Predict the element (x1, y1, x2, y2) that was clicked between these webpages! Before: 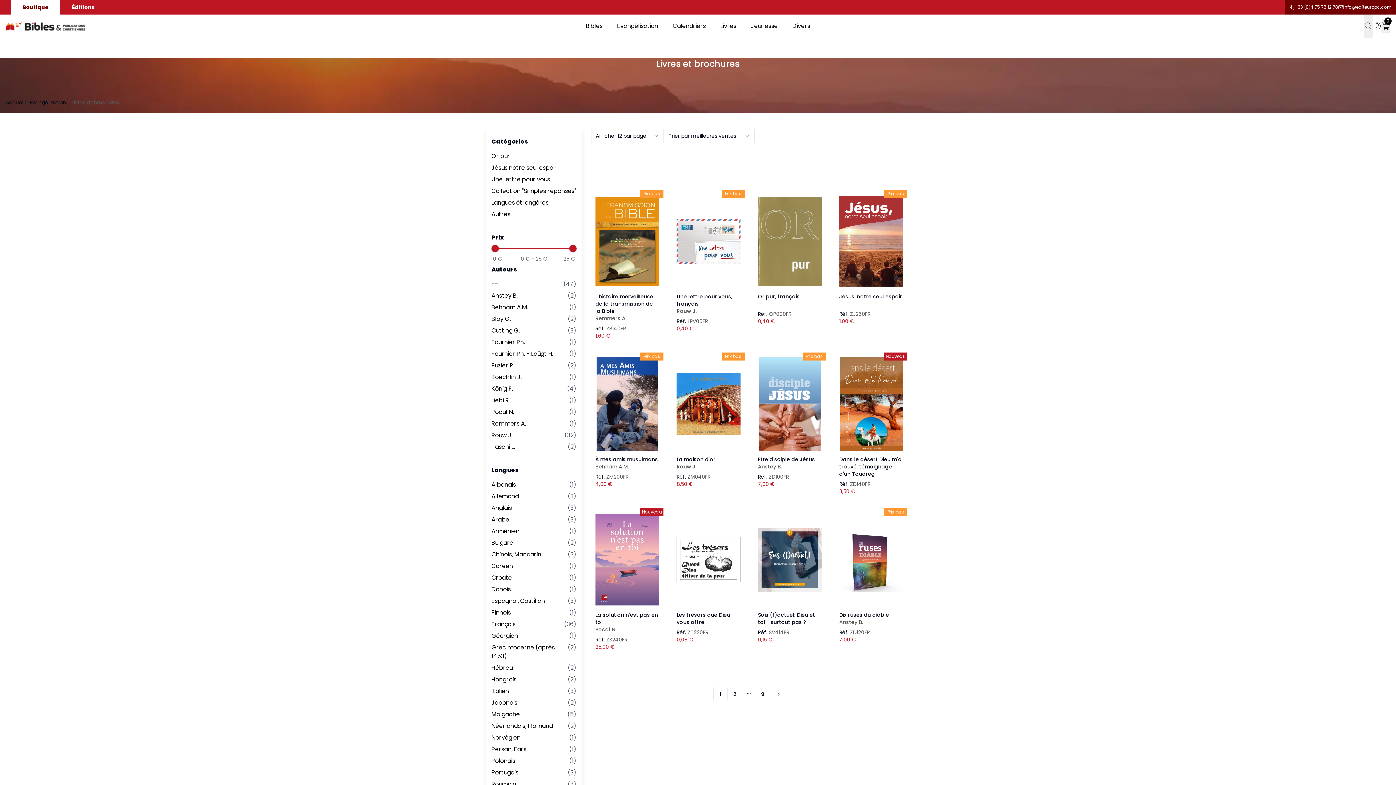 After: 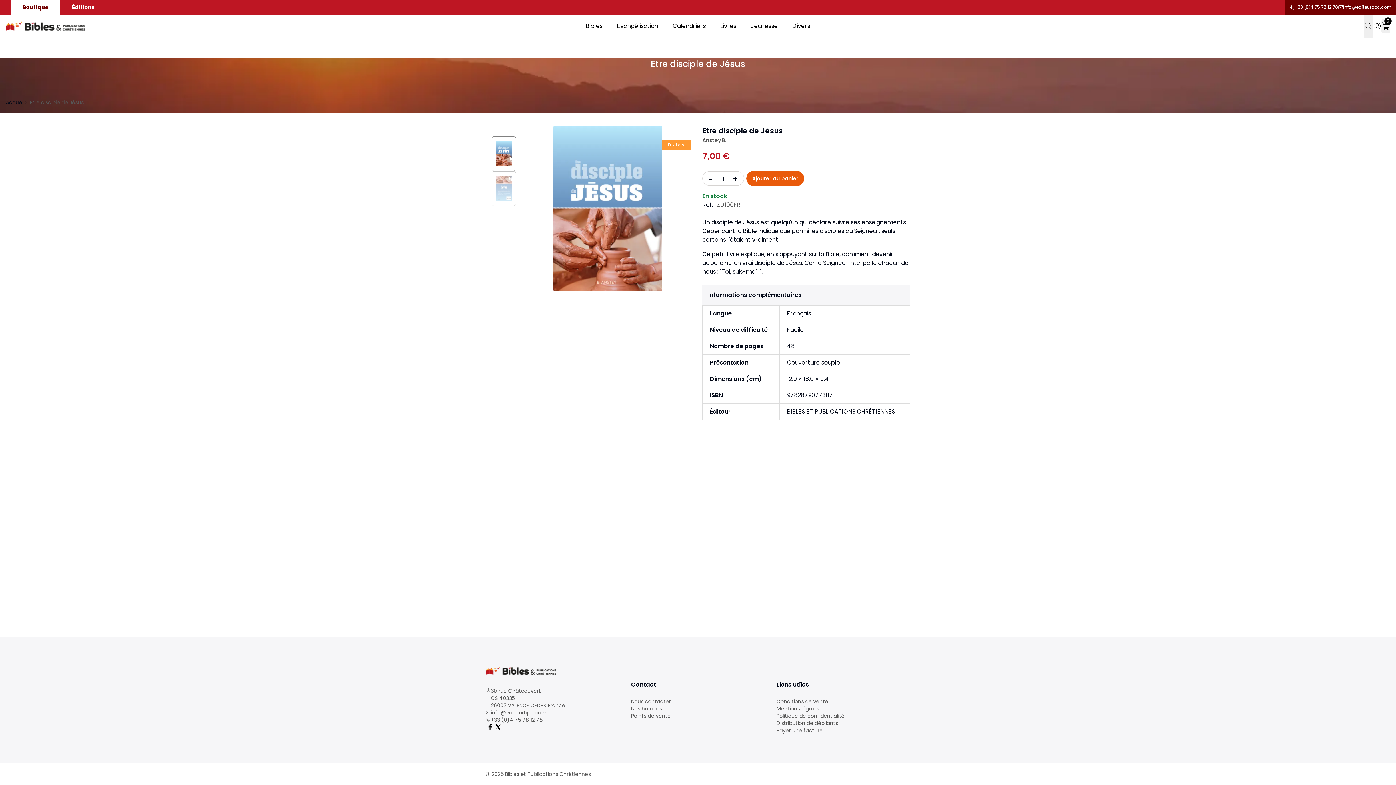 Action: bbox: (758, 357, 821, 451)